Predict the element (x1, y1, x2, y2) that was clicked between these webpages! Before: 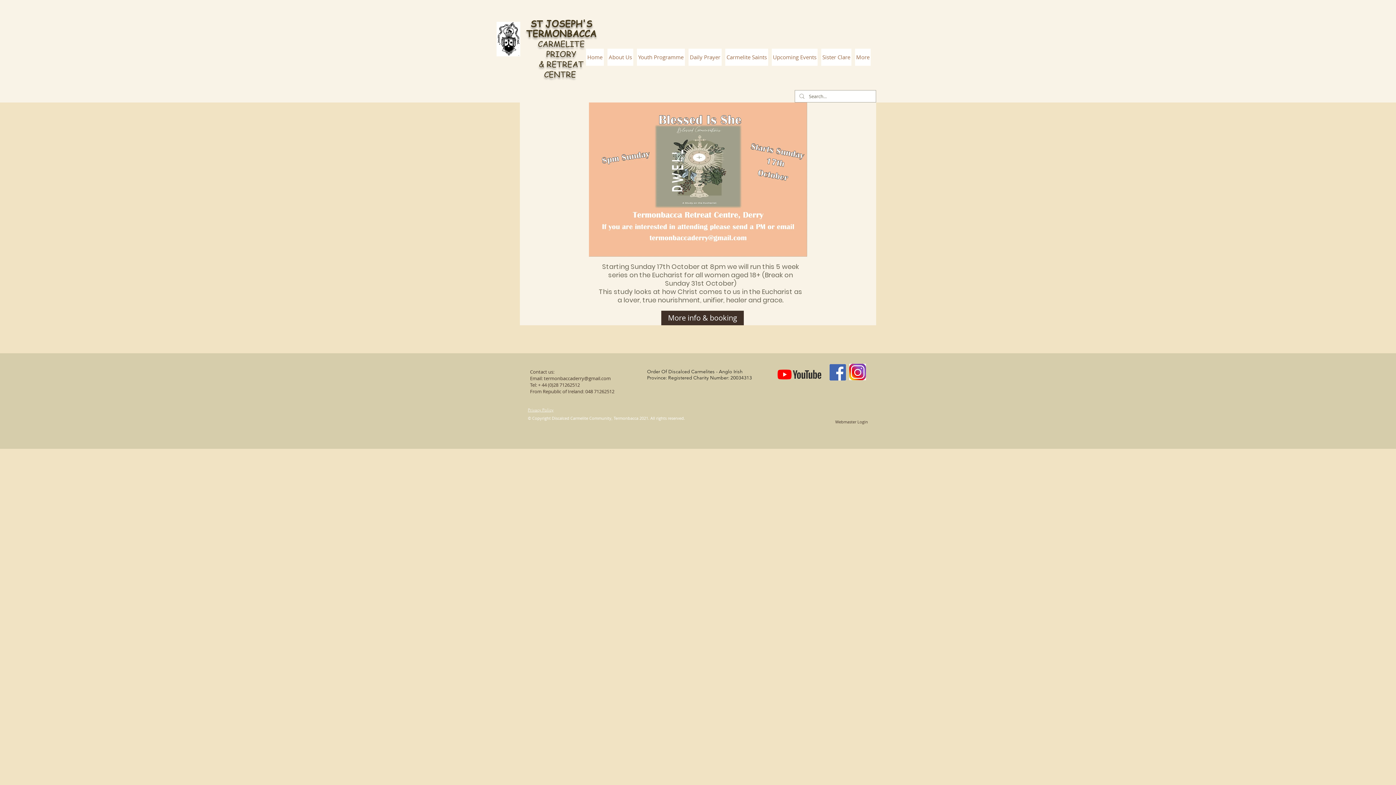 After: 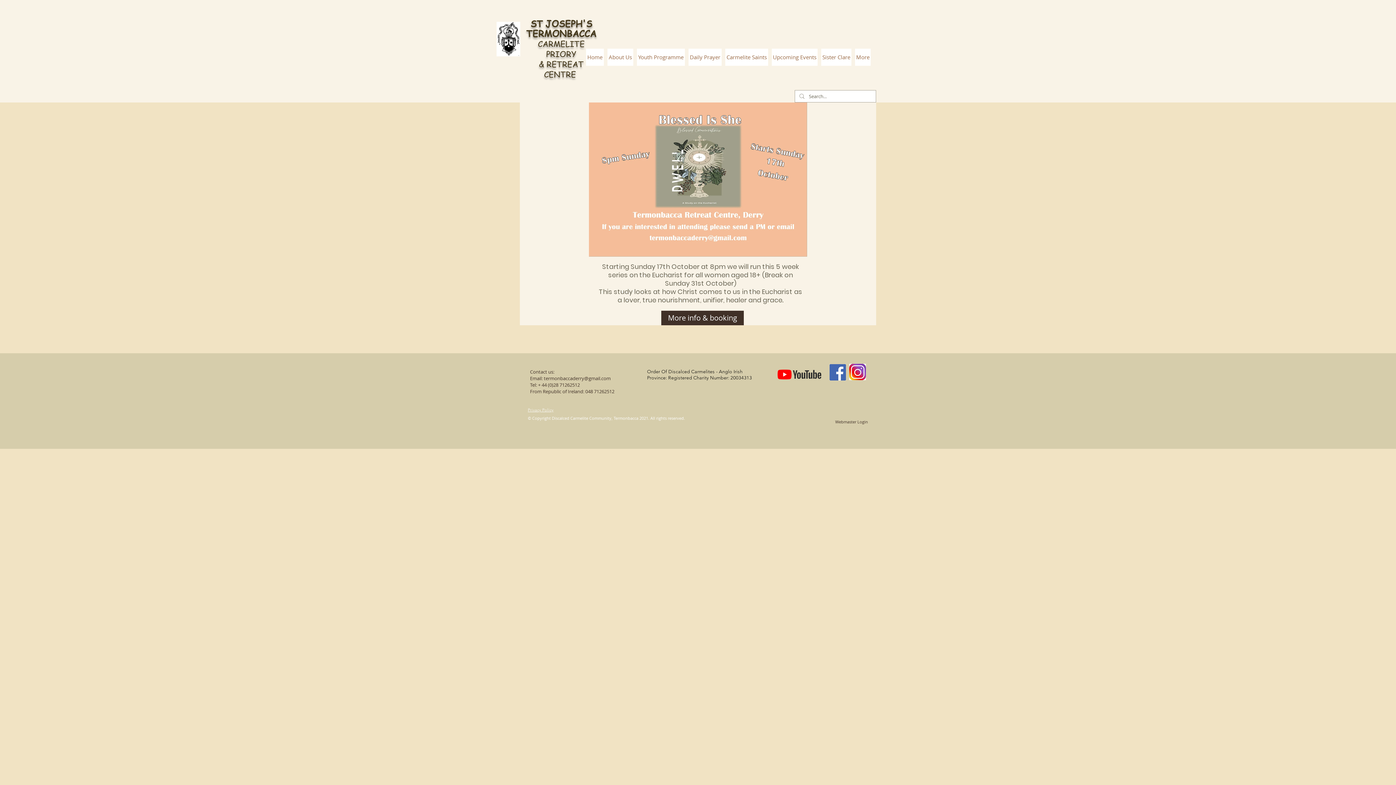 Action: bbox: (777, 369, 821, 379)